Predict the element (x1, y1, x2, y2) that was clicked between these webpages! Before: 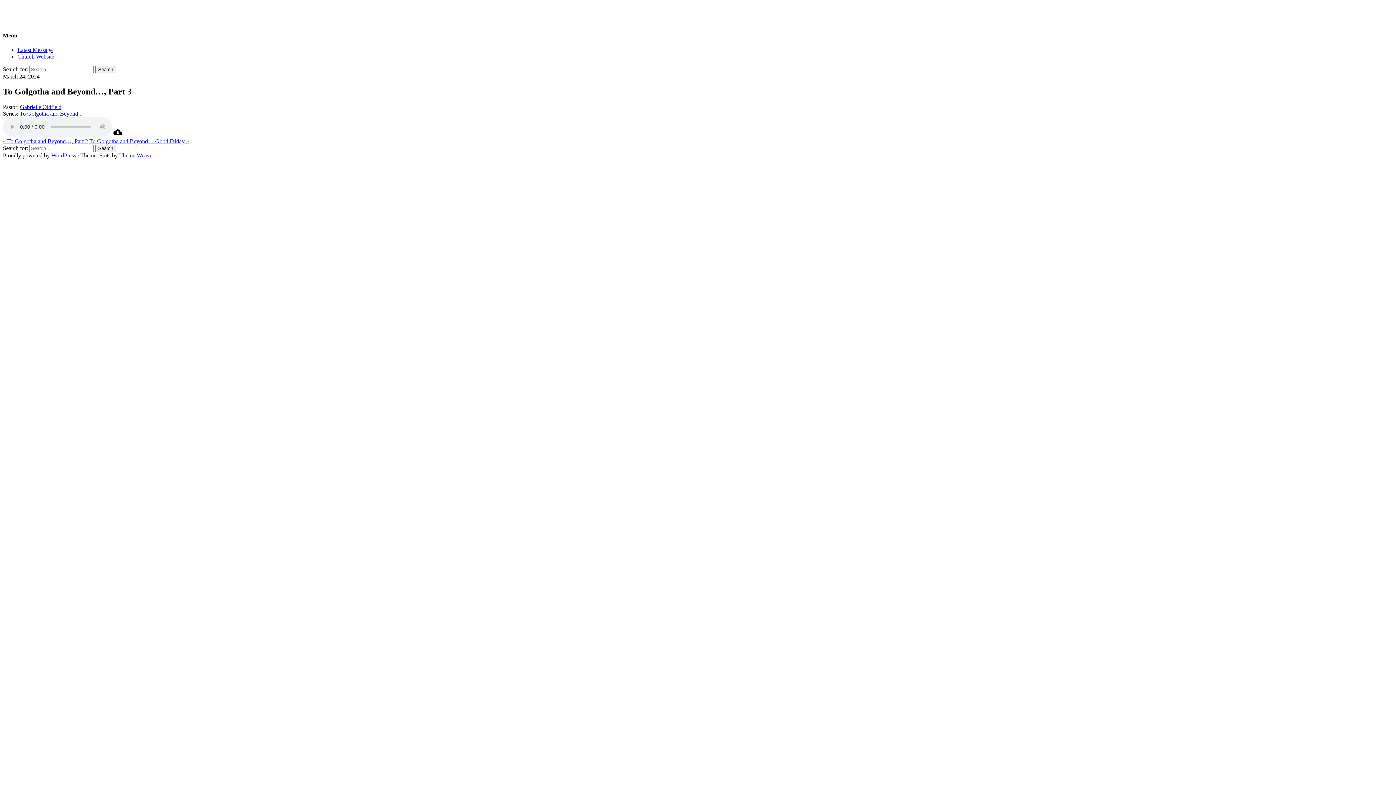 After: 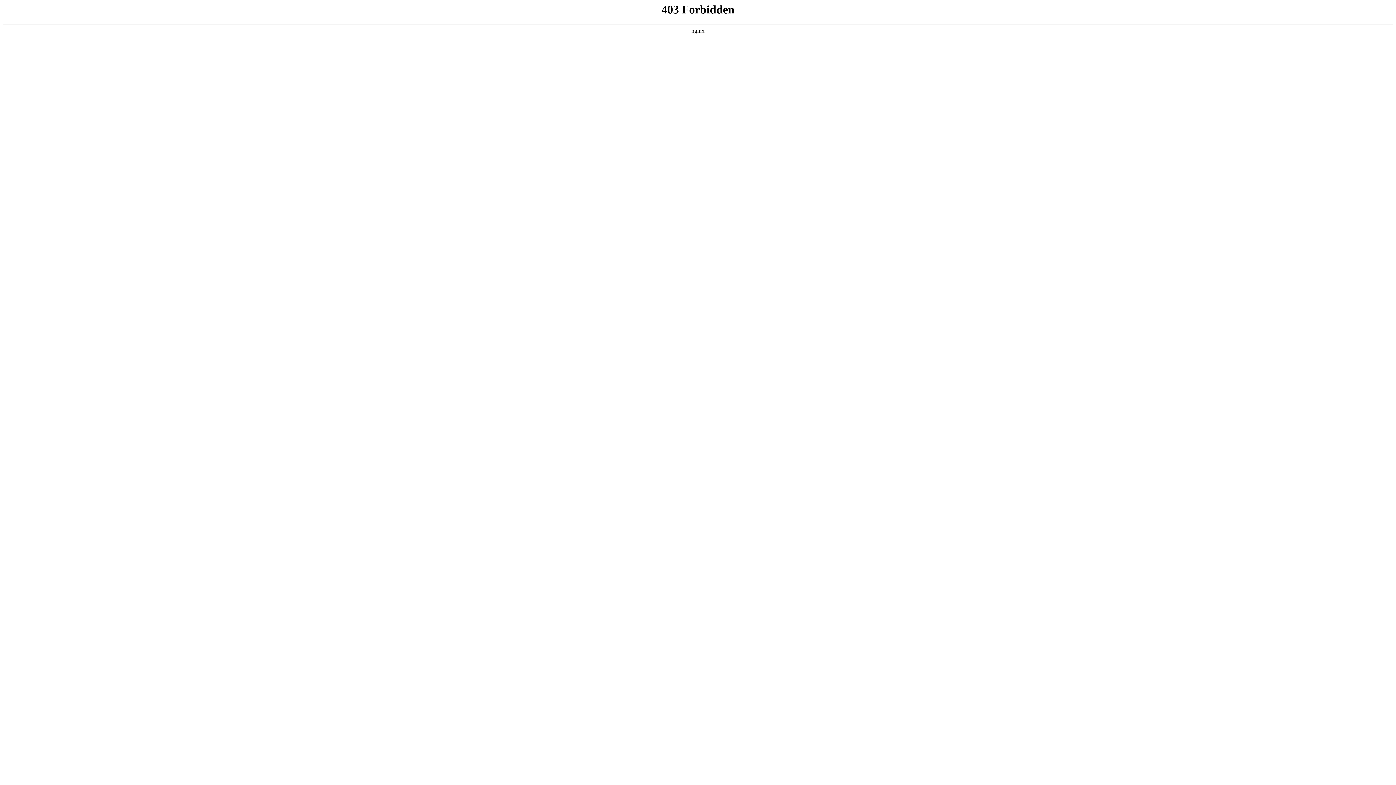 Action: label: WordPress bbox: (51, 152, 76, 158)